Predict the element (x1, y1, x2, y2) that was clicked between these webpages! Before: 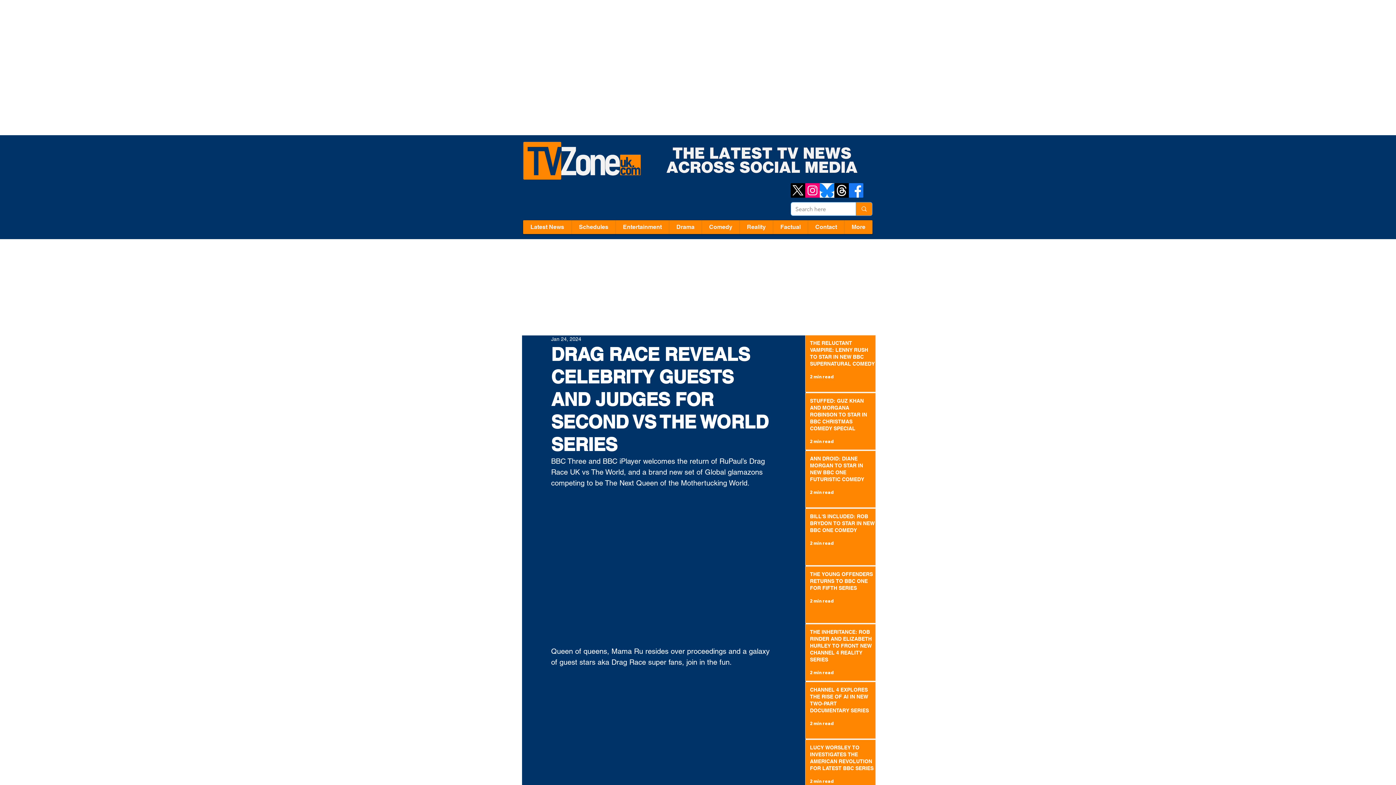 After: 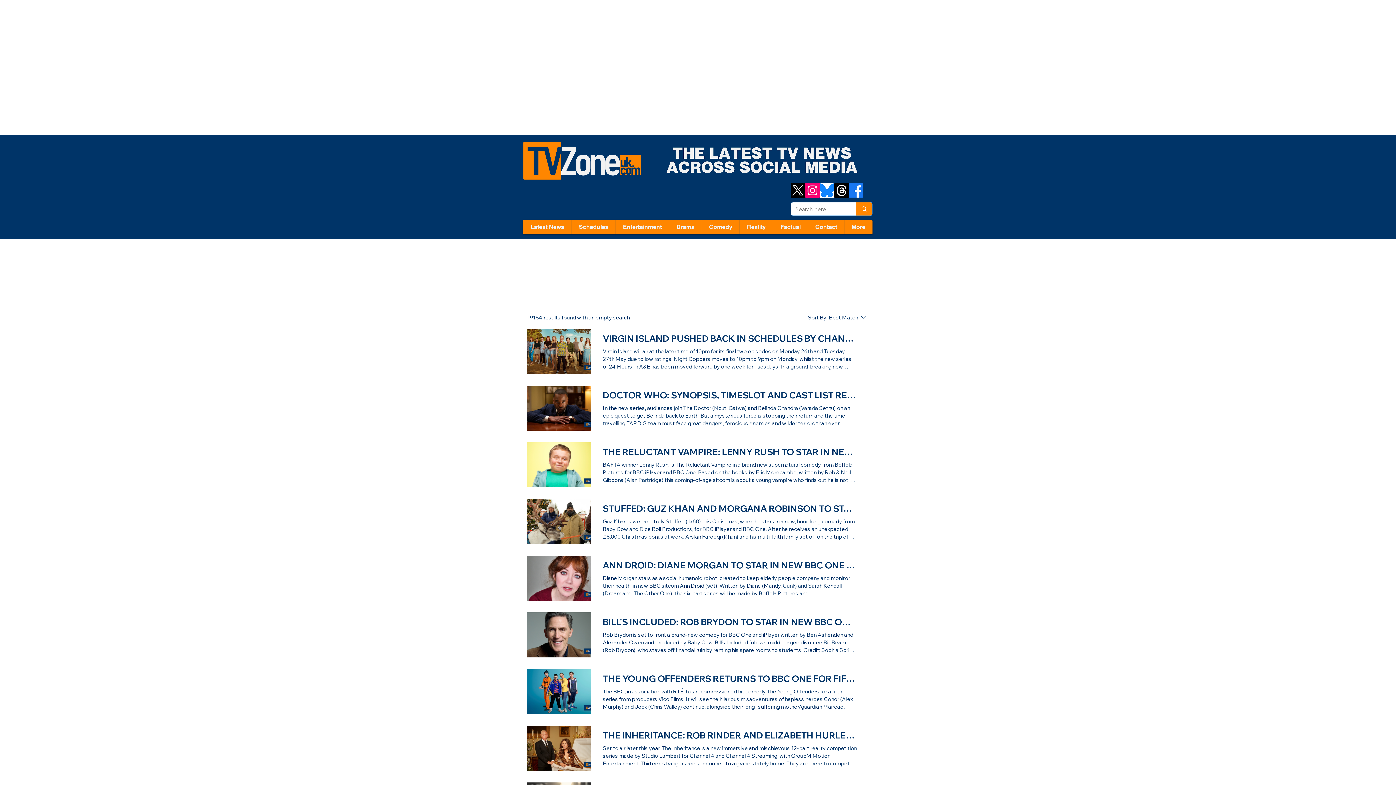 Action: label: Search here bbox: (855, 202, 872, 215)